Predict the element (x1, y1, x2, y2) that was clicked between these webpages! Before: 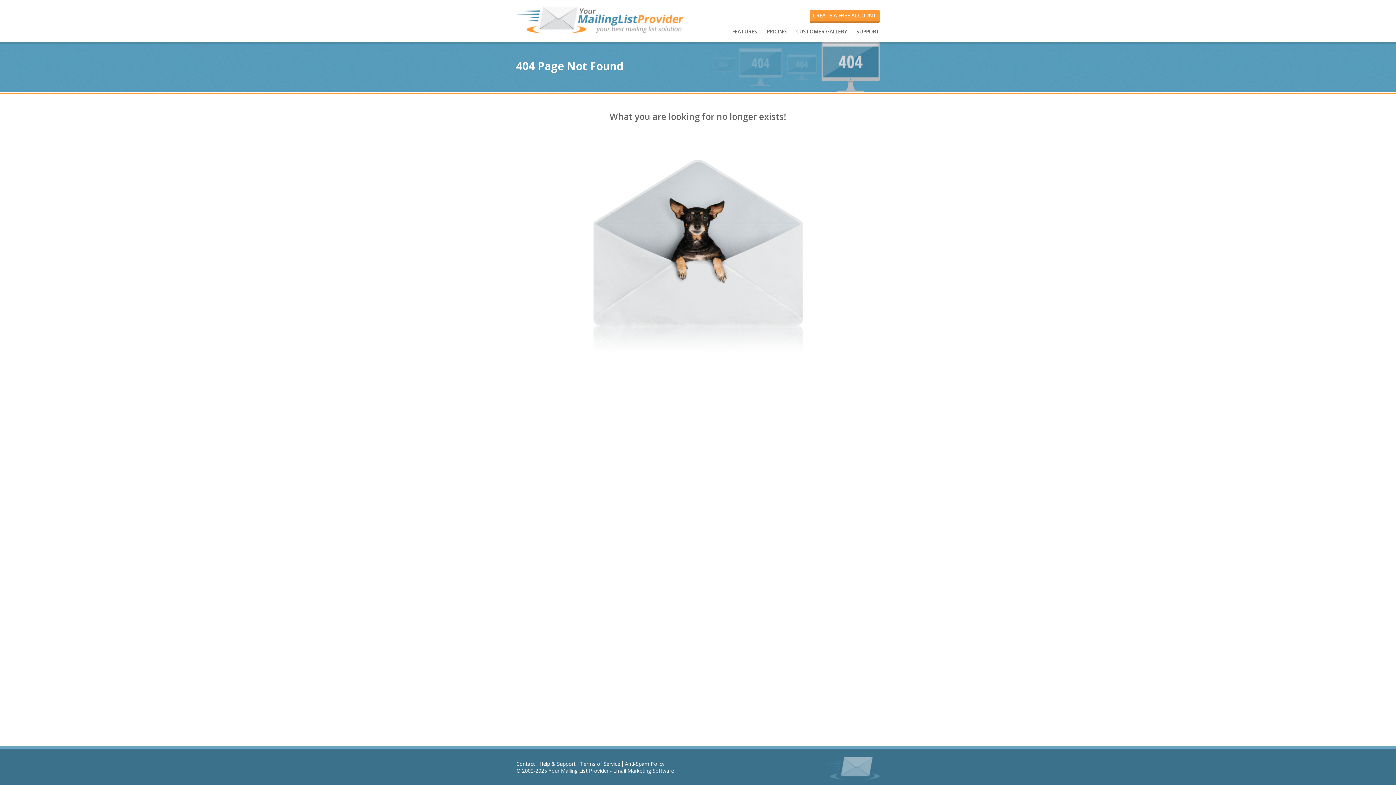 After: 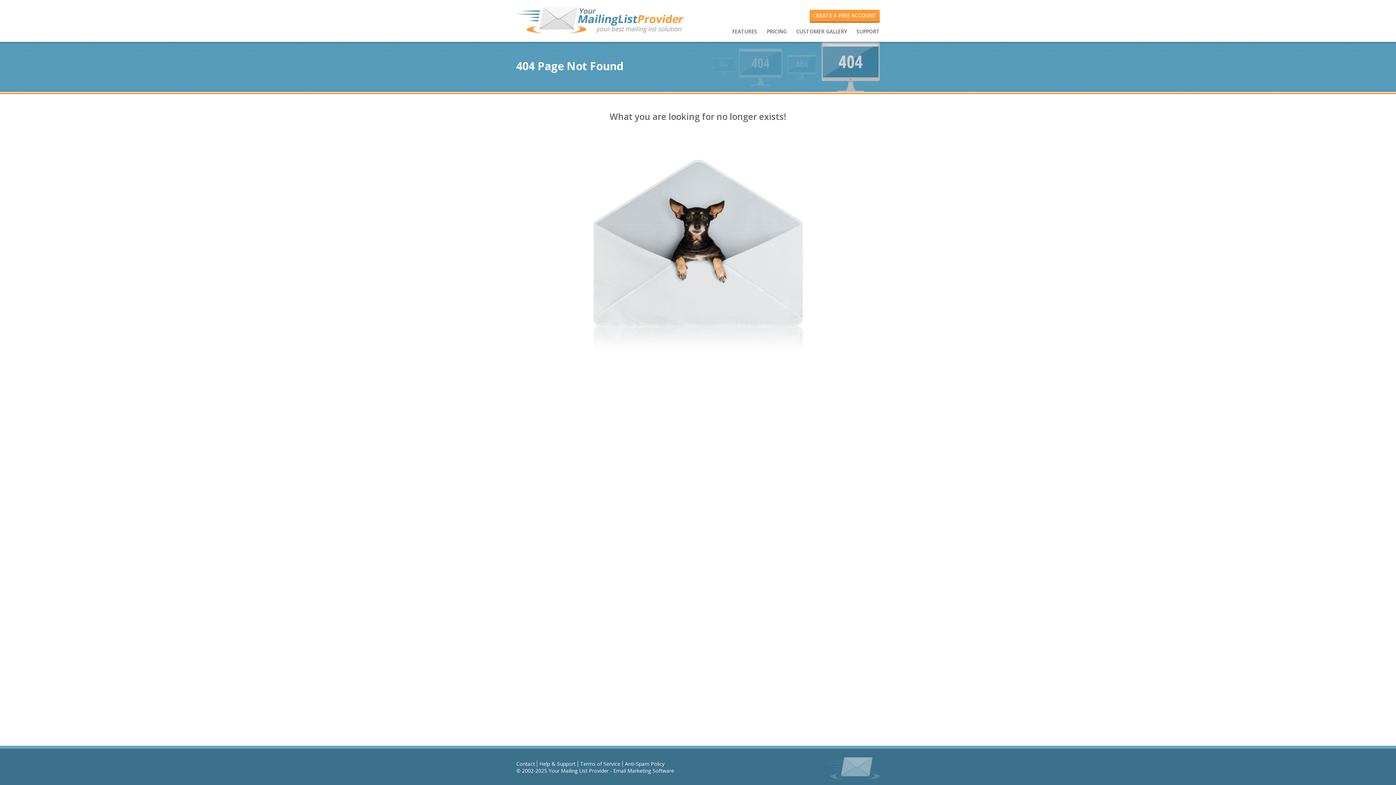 Action: bbox: (762, 28, 790, 34) label: PRICING